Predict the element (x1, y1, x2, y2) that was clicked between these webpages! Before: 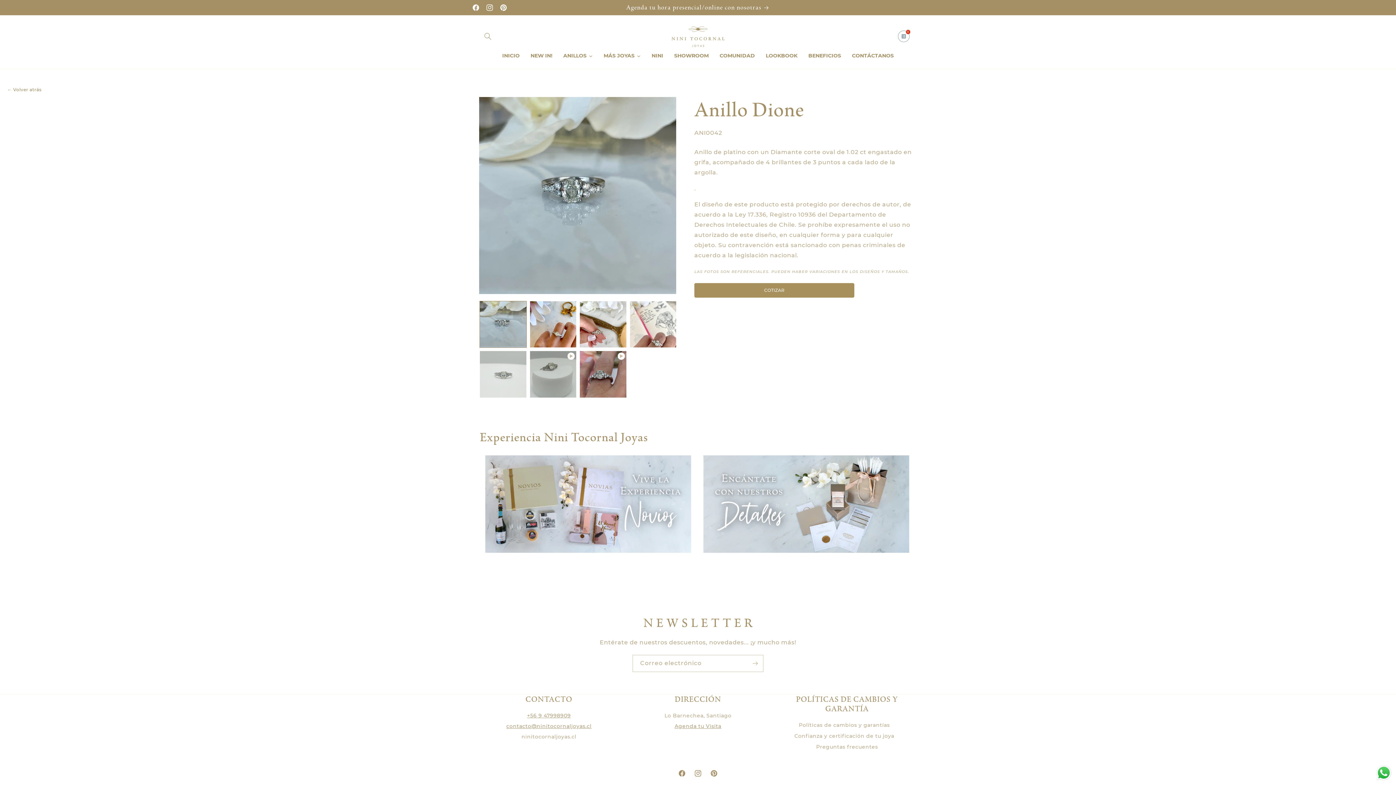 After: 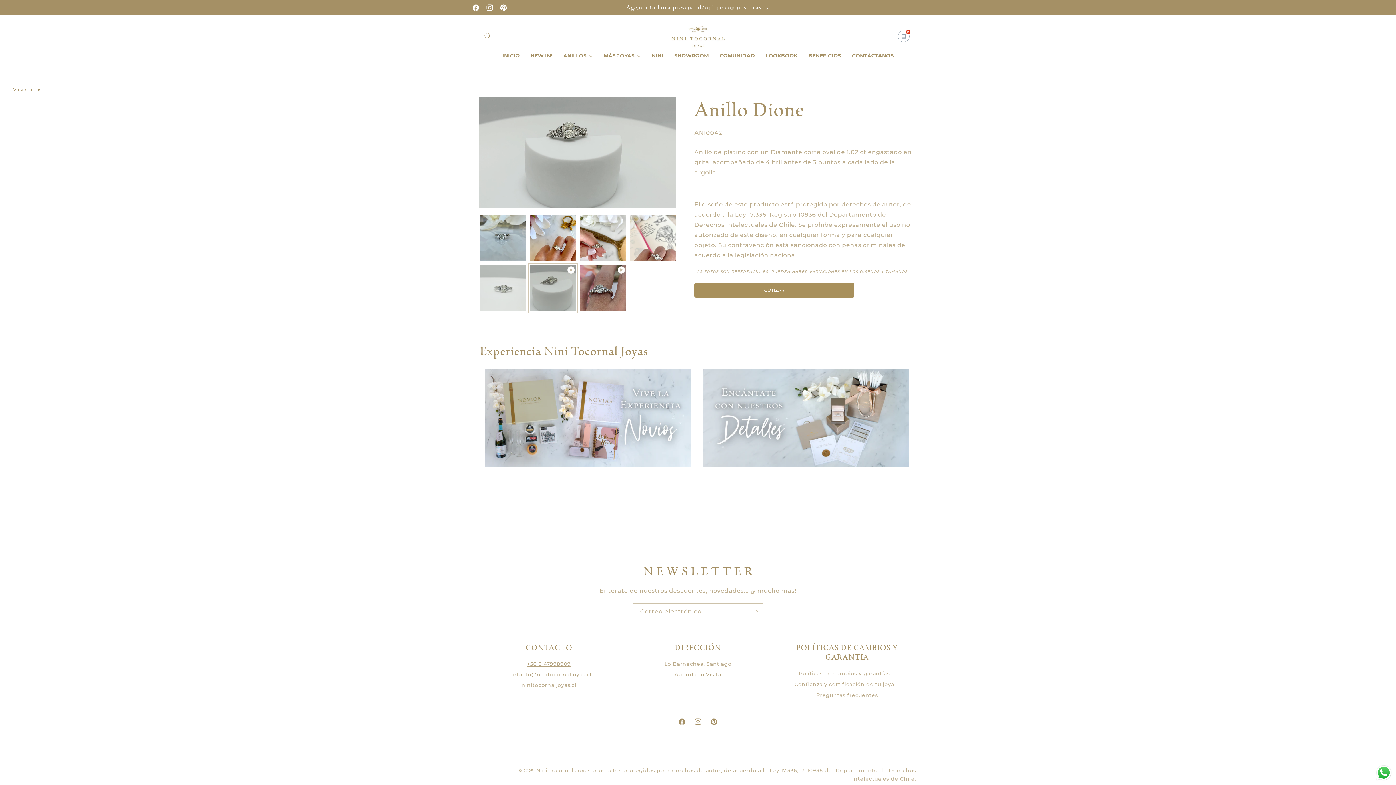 Action: label: Reproducir el video 1 en la vista de la galería bbox: (530, 351, 576, 397)